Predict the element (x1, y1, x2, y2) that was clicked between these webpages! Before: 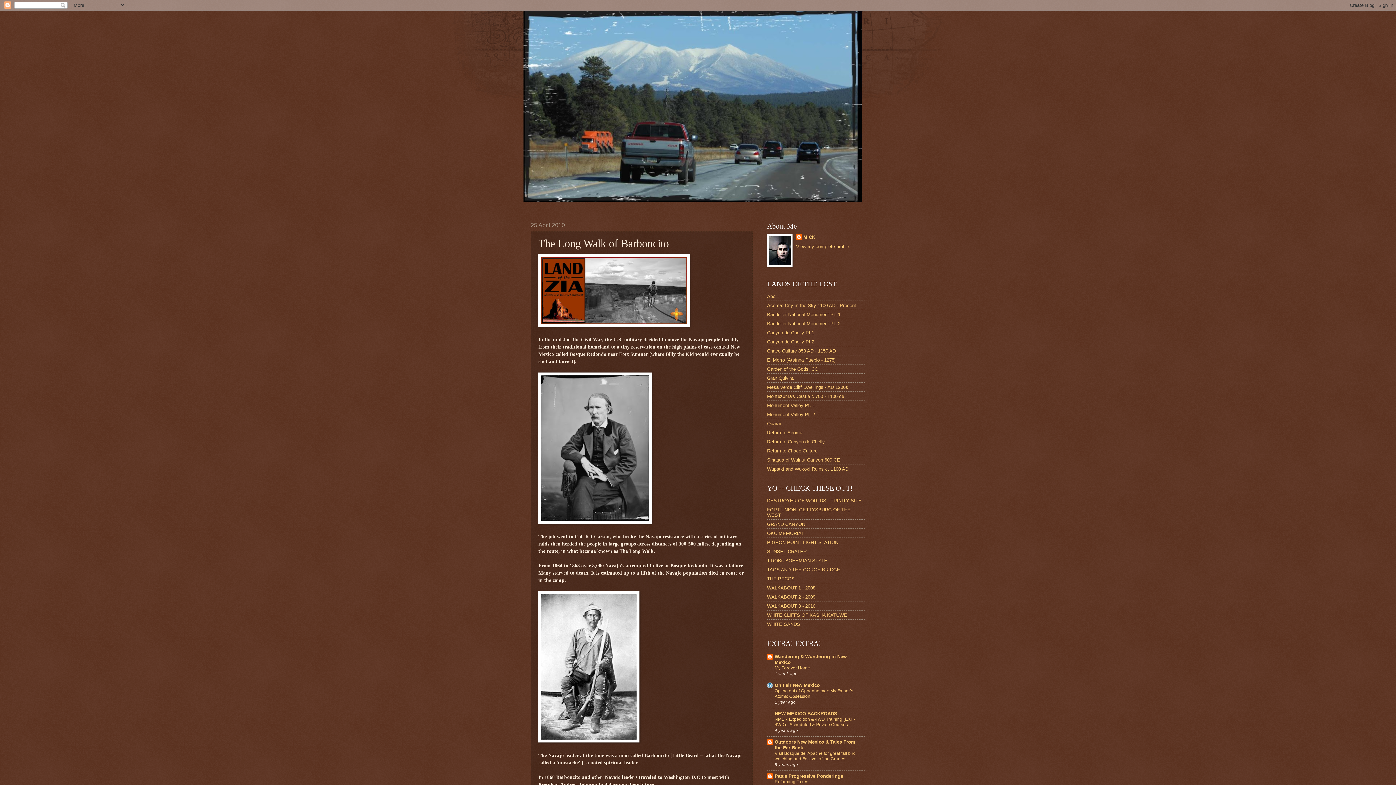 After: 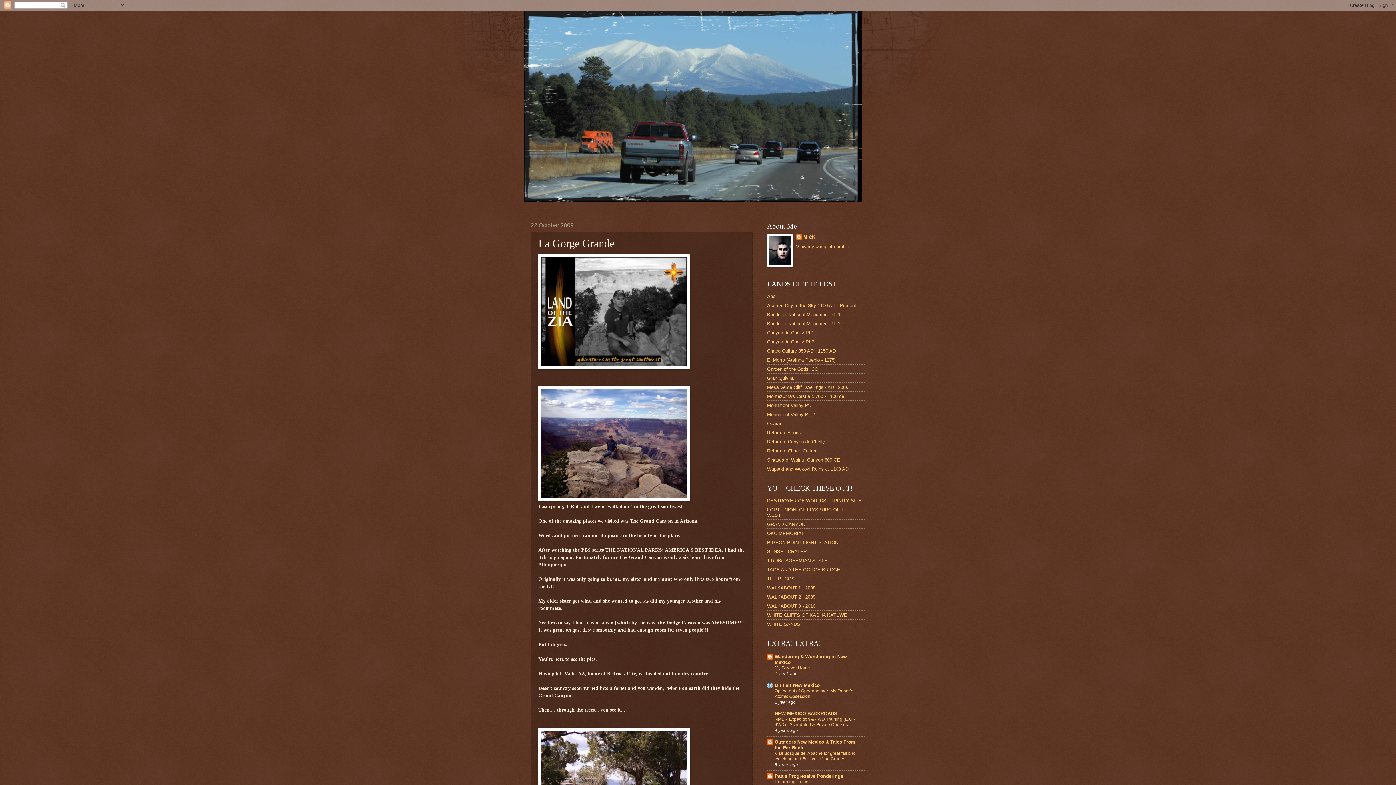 Action: bbox: (767, 521, 805, 527) label: GRAND CANYON